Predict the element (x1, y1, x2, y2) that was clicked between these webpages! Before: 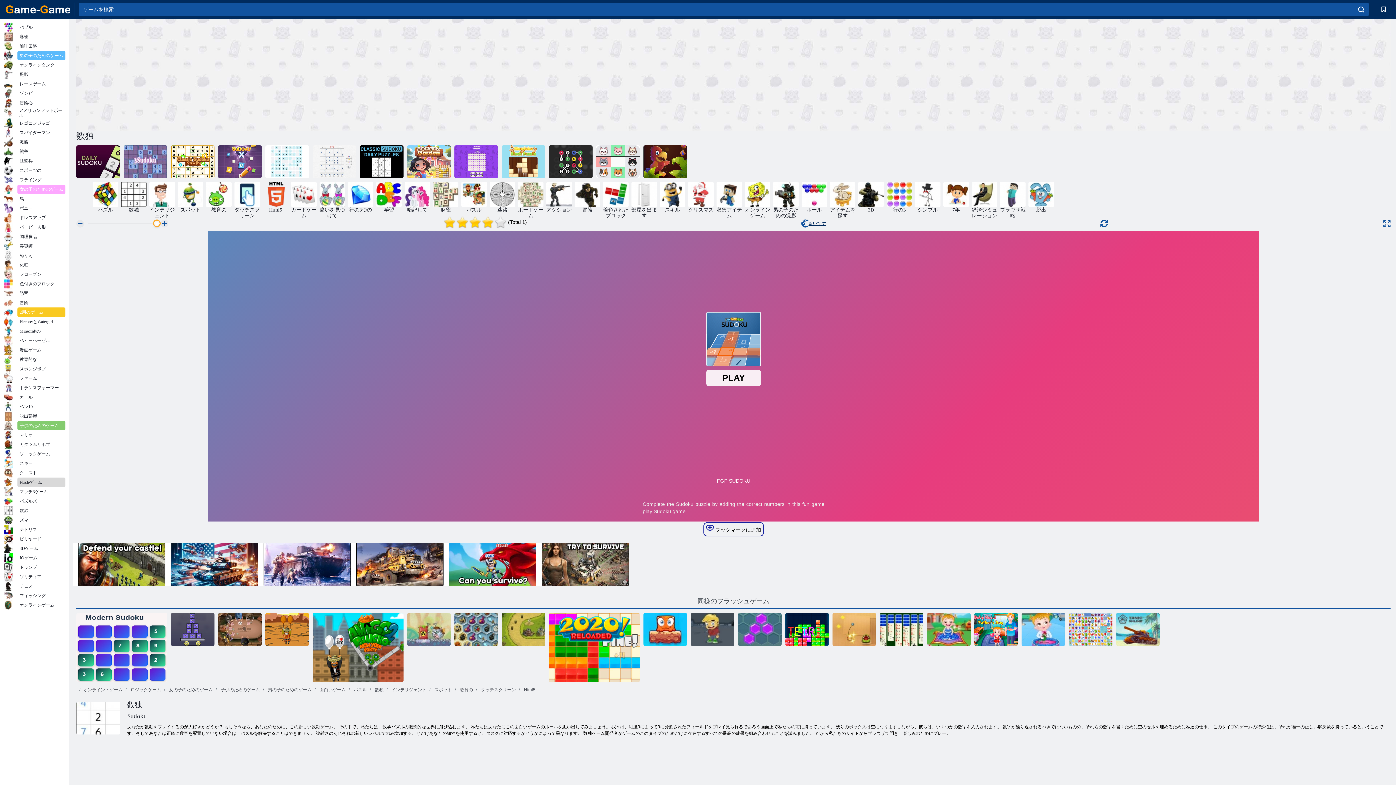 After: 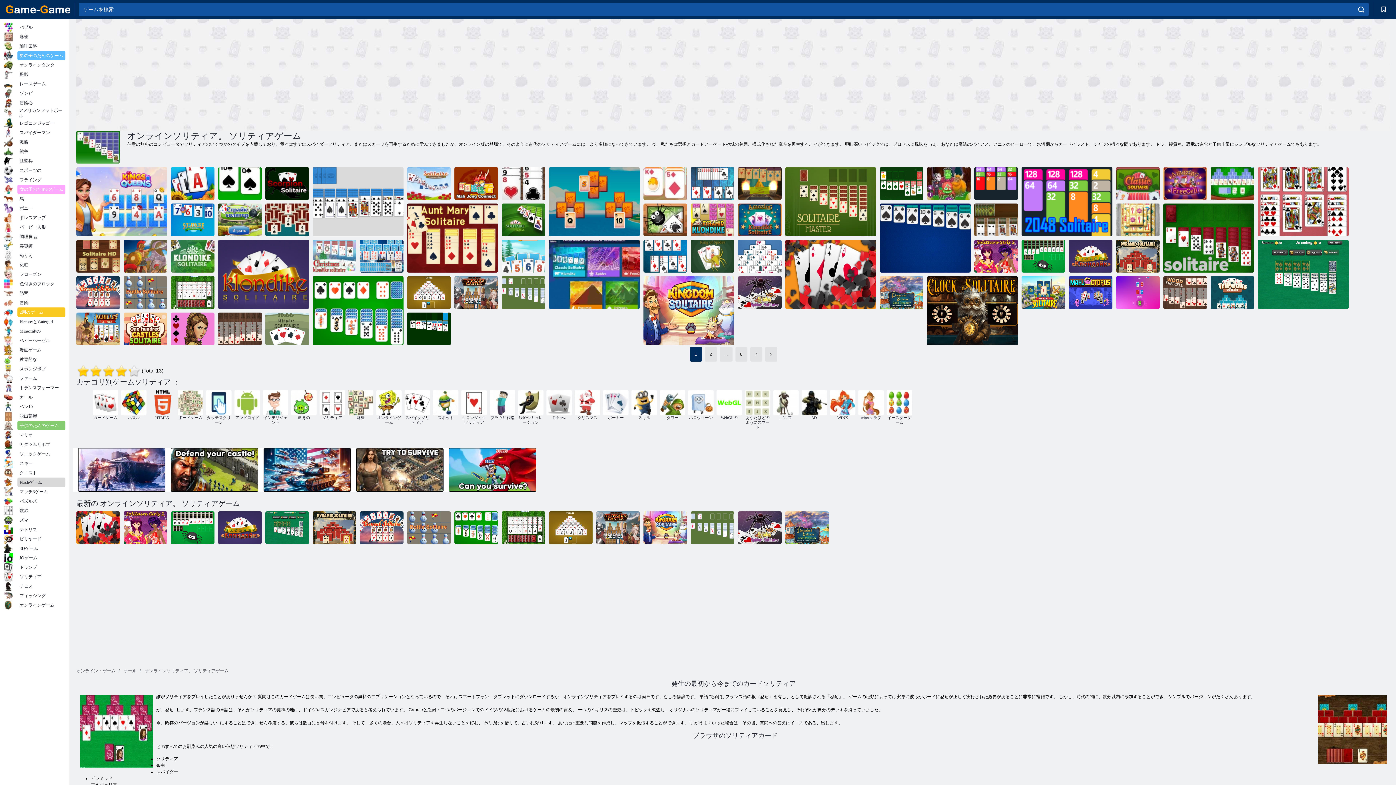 Action: label: ソリティア bbox: (3, 572, 65, 581)